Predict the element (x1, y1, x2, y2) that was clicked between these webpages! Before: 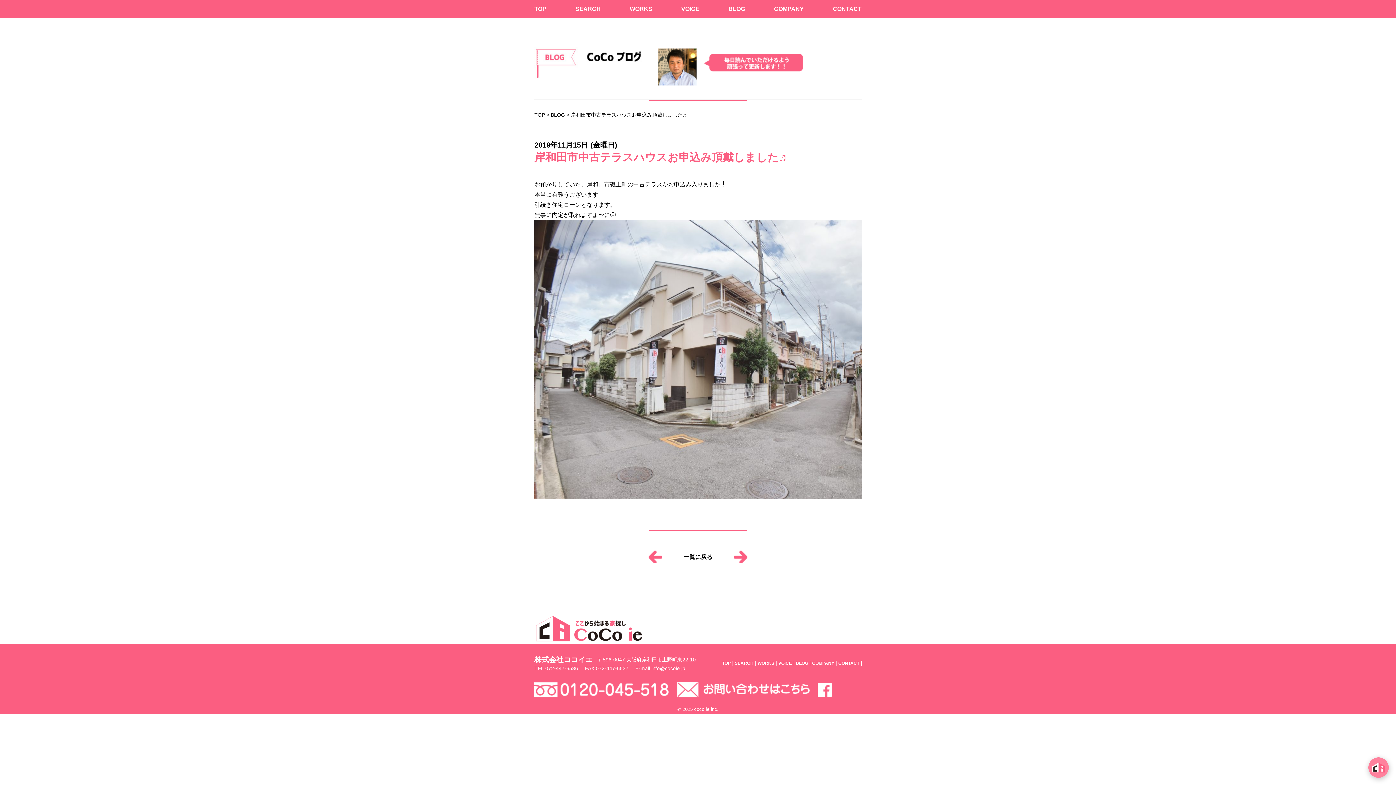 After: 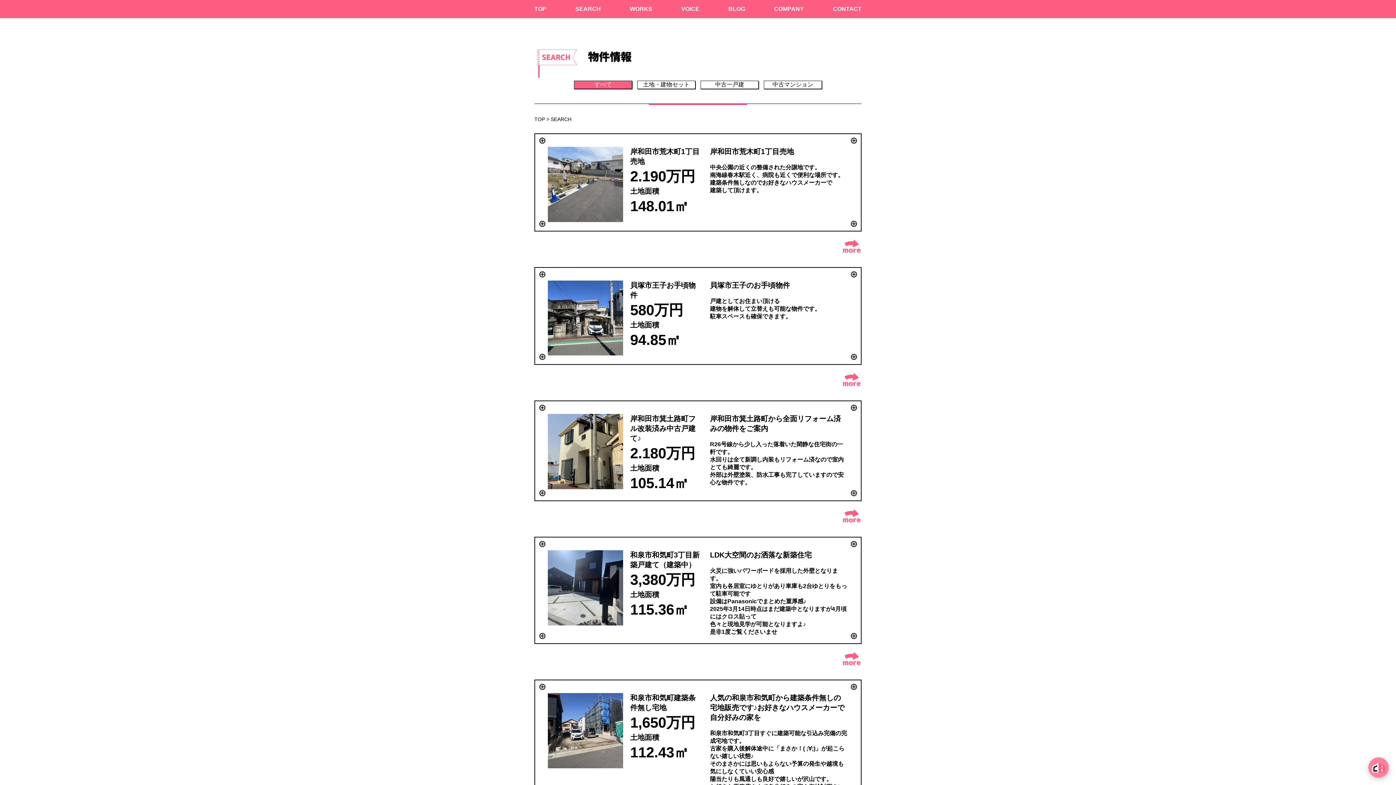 Action: bbox: (575, 5, 600, 12) label: SEARCH